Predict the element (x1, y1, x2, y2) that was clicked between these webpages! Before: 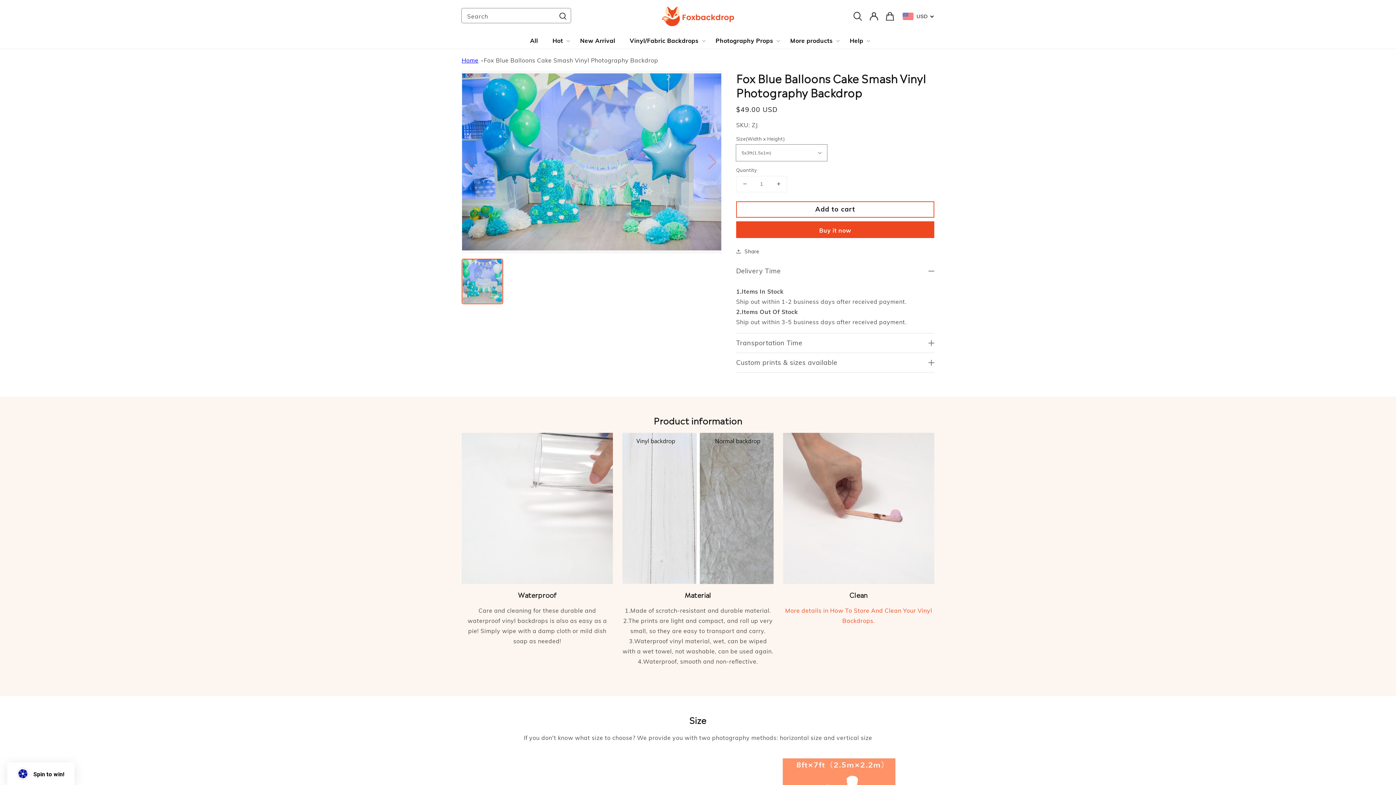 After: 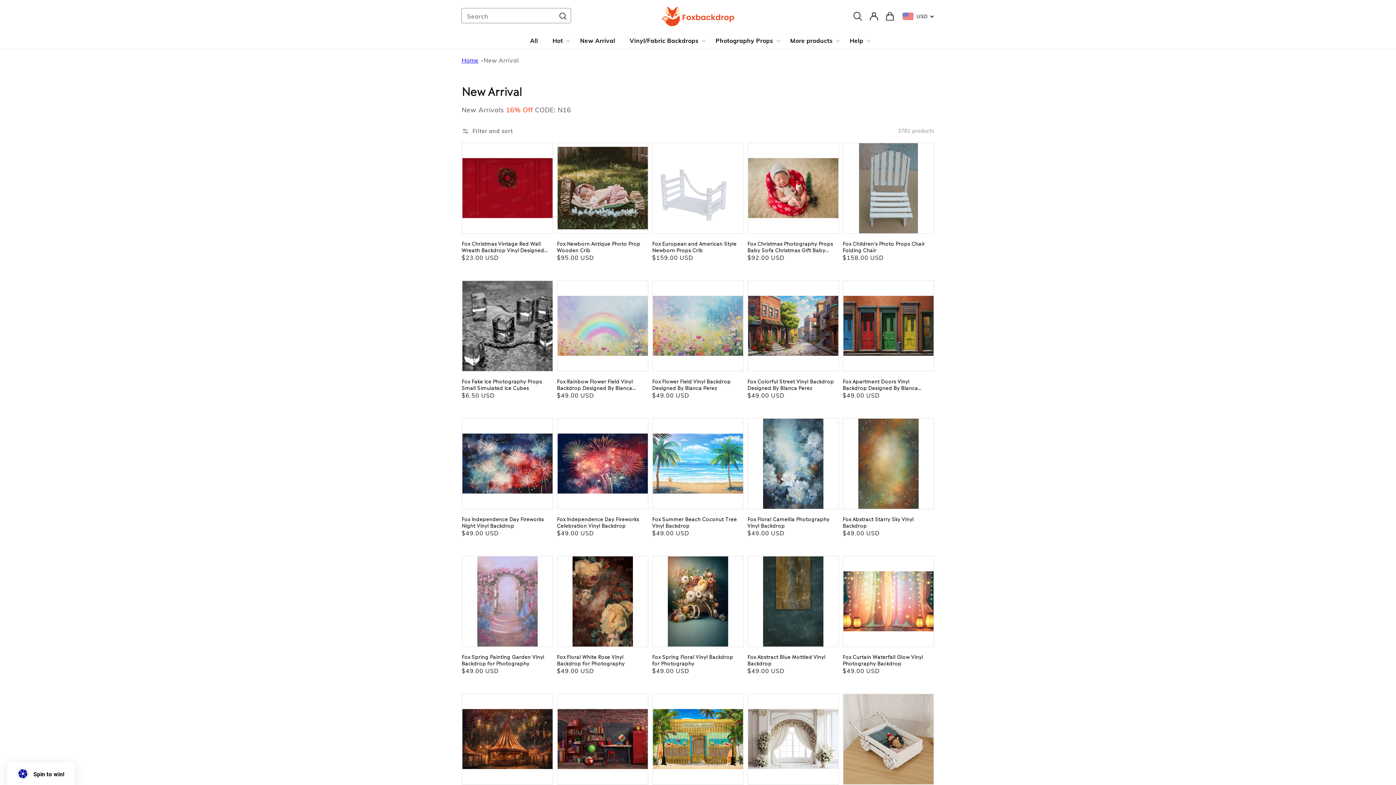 Action: label: New Arrival bbox: (572, 32, 622, 48)